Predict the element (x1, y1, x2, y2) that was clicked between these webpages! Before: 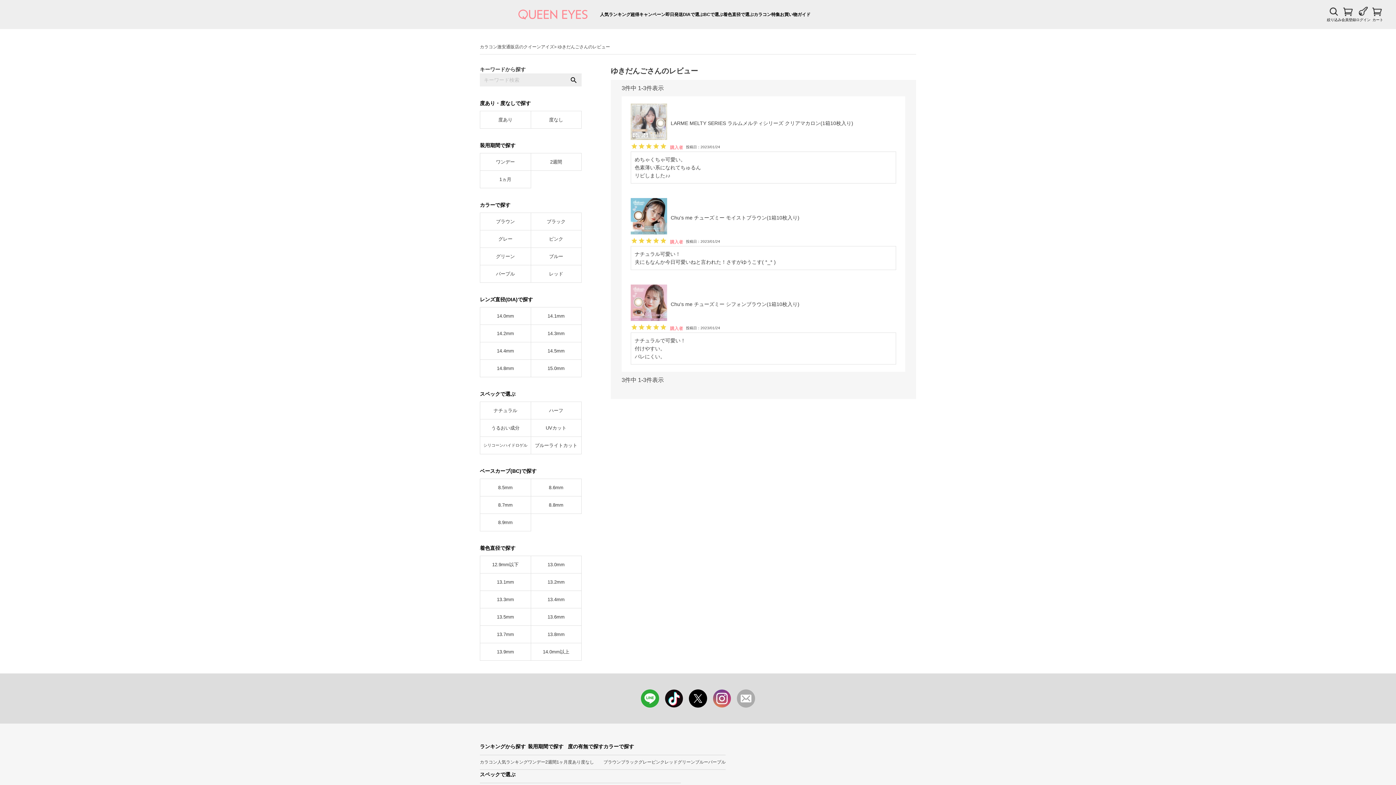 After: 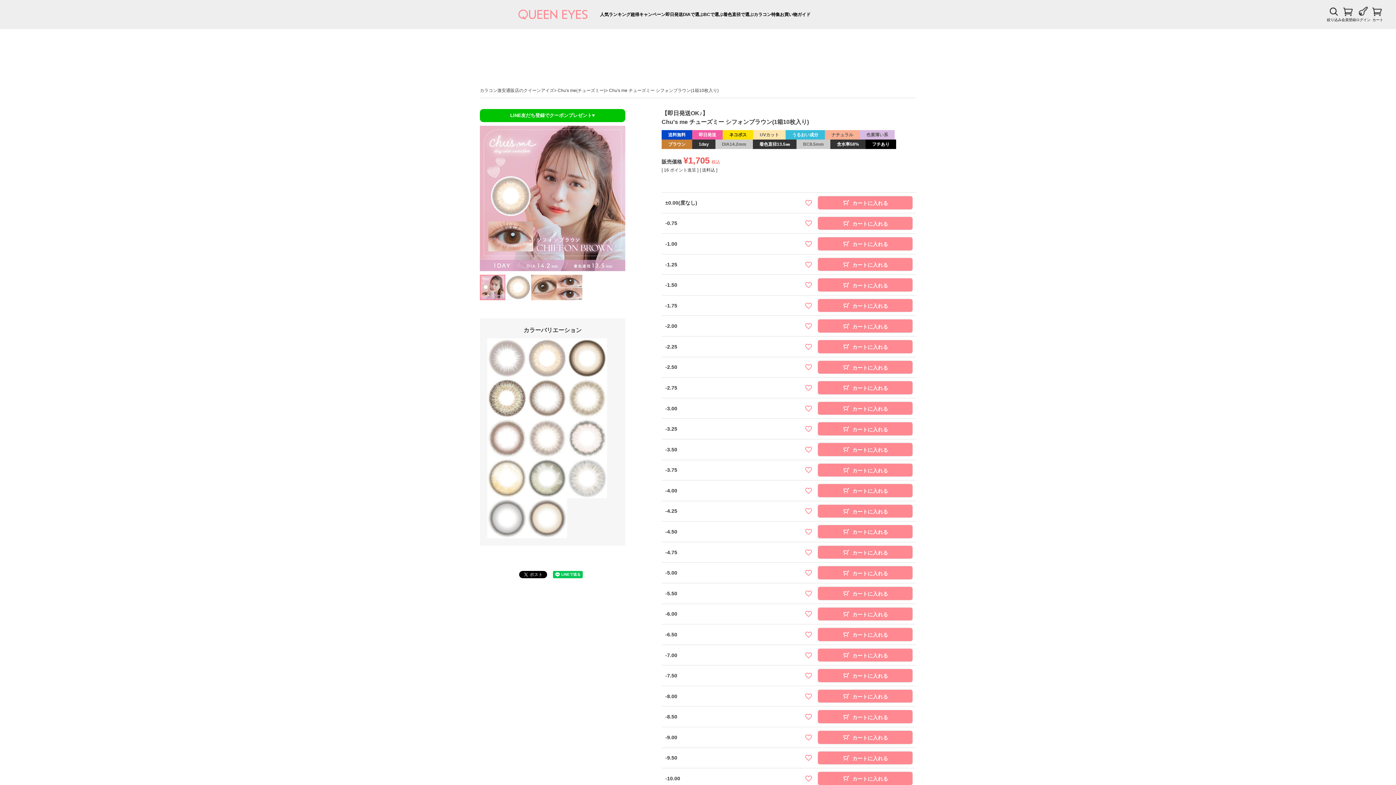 Action: bbox: (630, 284, 667, 321)